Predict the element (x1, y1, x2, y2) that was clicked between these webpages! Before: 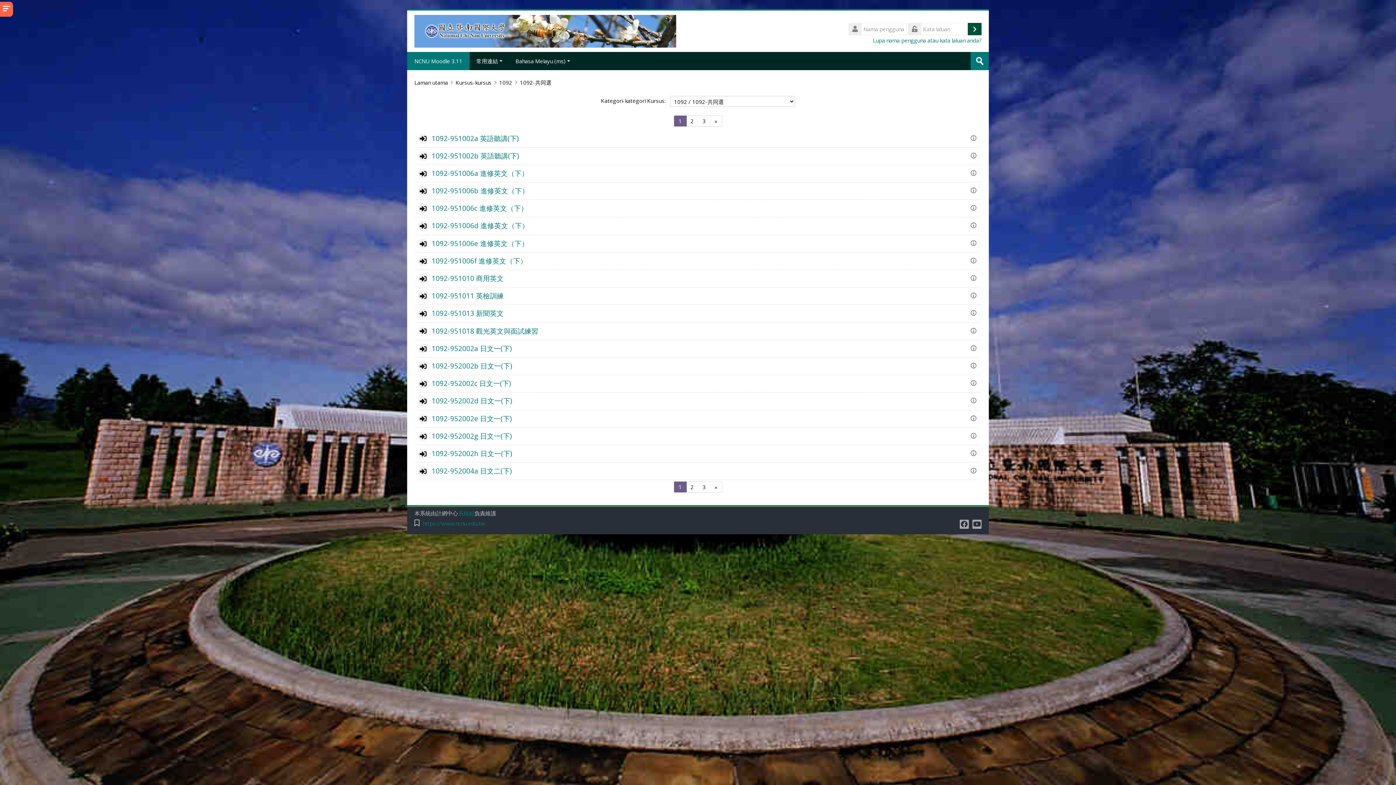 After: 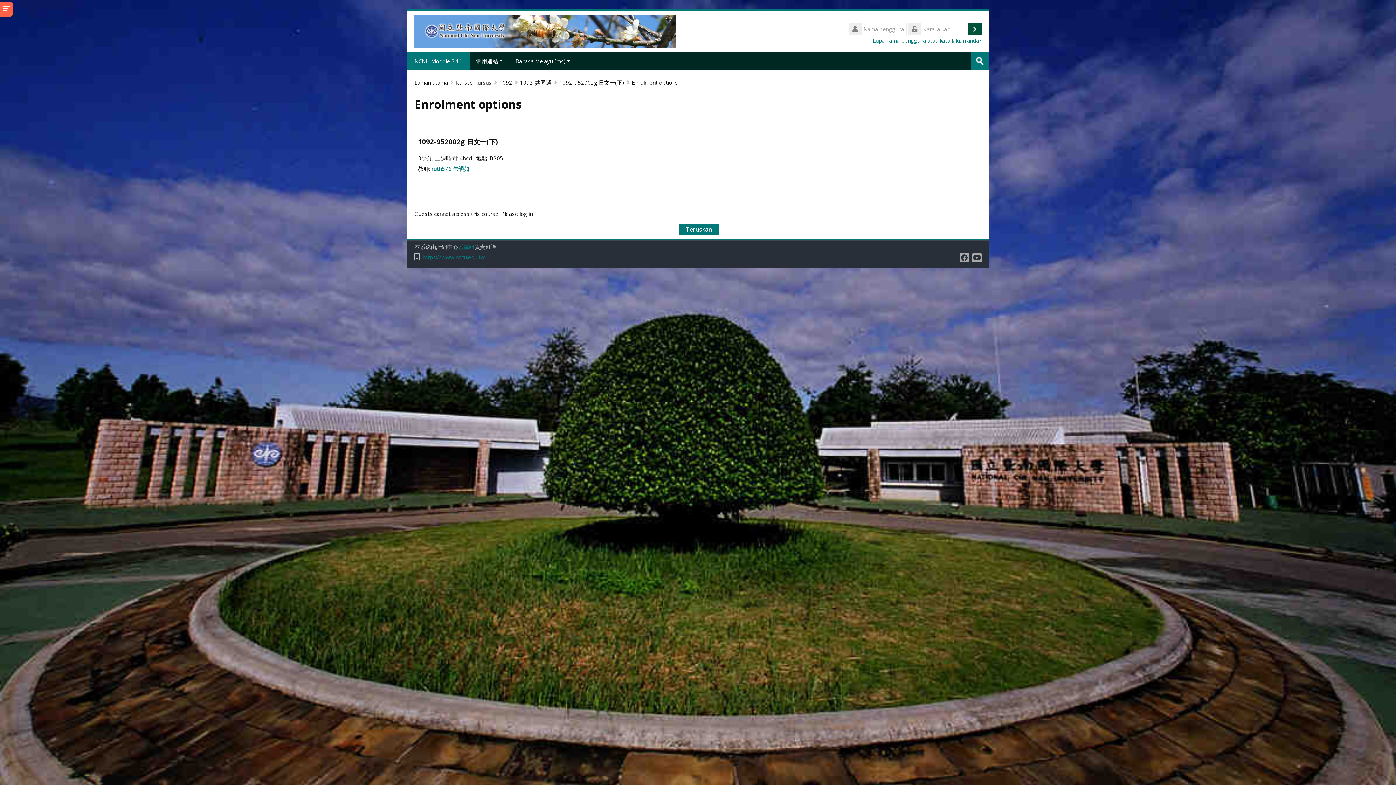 Action: bbox: (431, 431, 511, 440) label: 1092-952002g 日文一(下)